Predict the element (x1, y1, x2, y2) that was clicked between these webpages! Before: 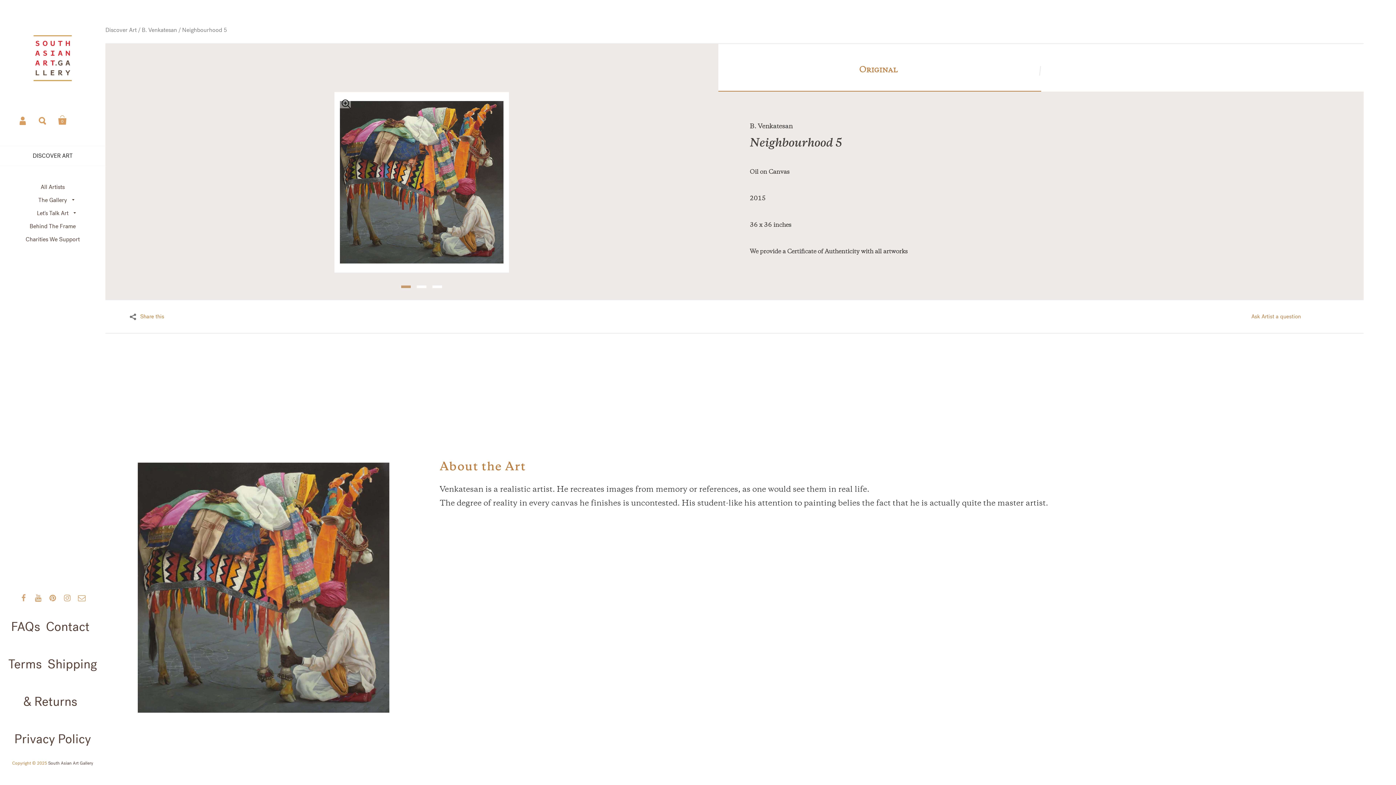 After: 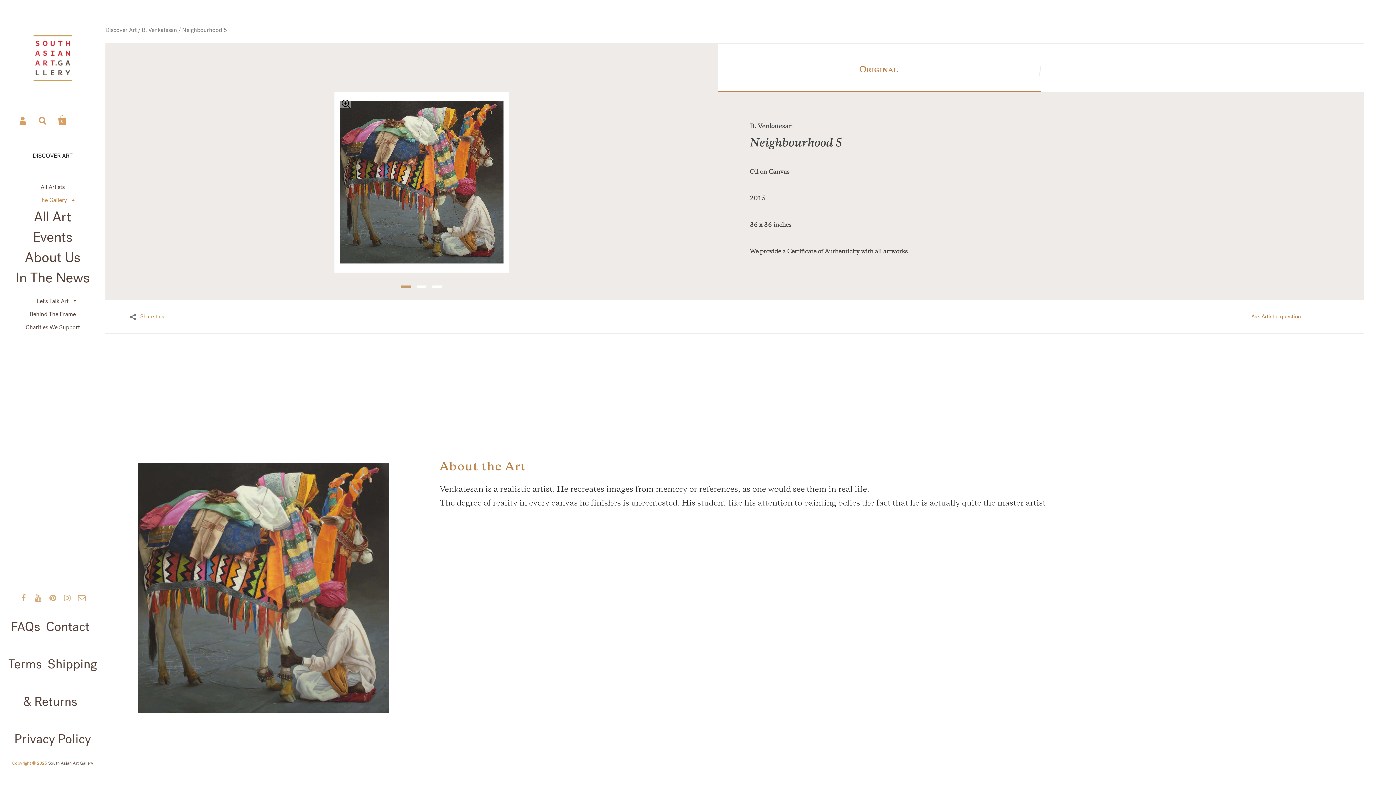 Action: label: The Gallery bbox: (31, 193, 74, 206)